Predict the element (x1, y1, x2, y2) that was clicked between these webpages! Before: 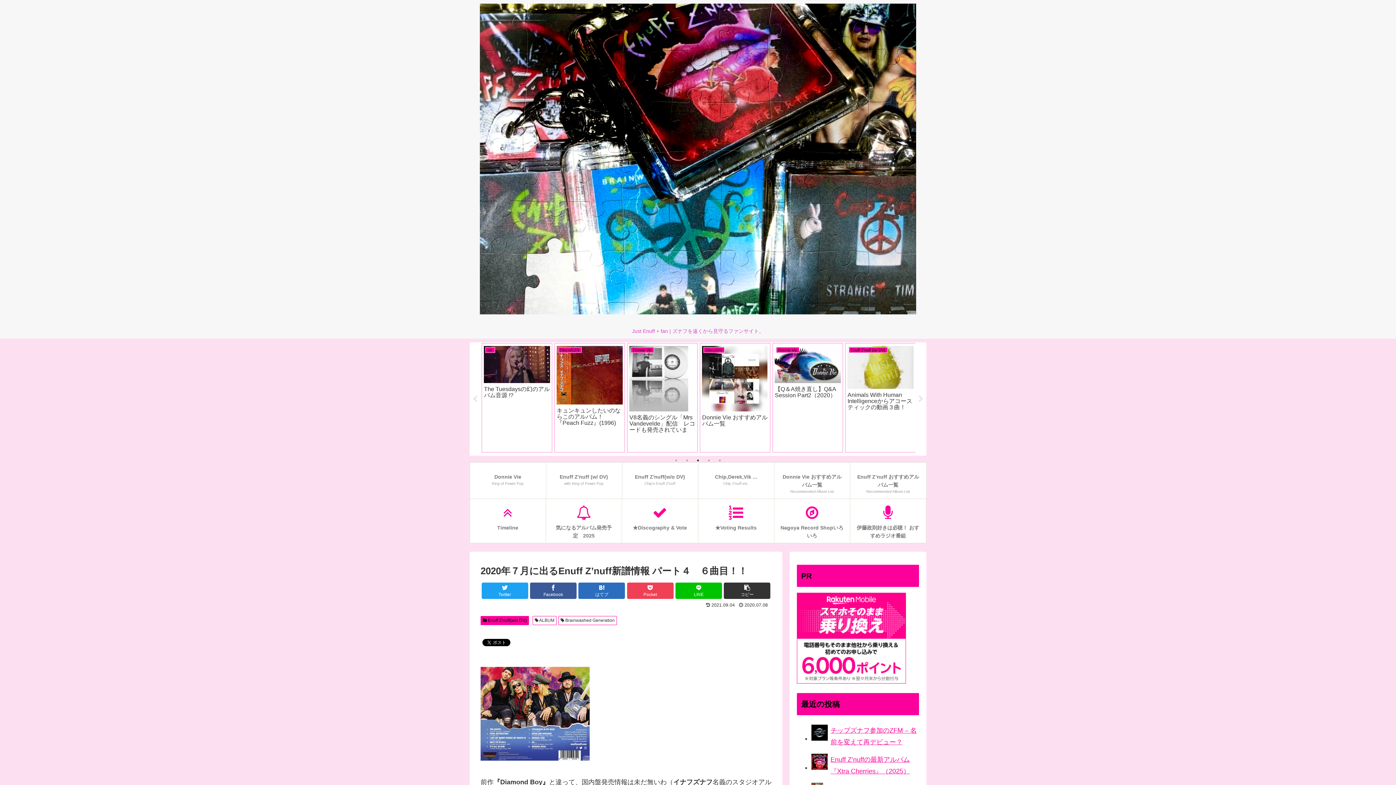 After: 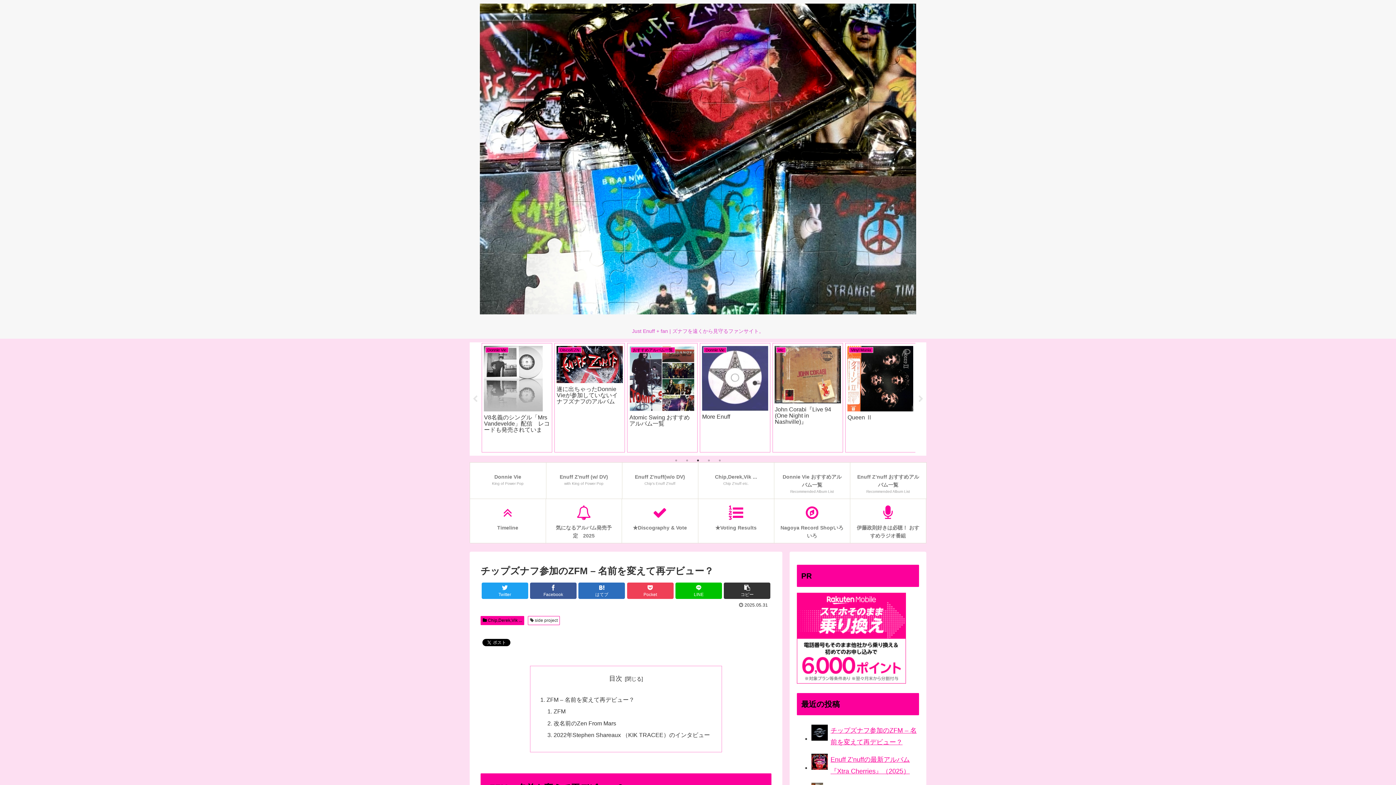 Action: bbox: (627, 343, 697, 452) label: Chip,Derek,Vik ...
チップズナフ参加のZFM – 名前を変えて再デビュー？